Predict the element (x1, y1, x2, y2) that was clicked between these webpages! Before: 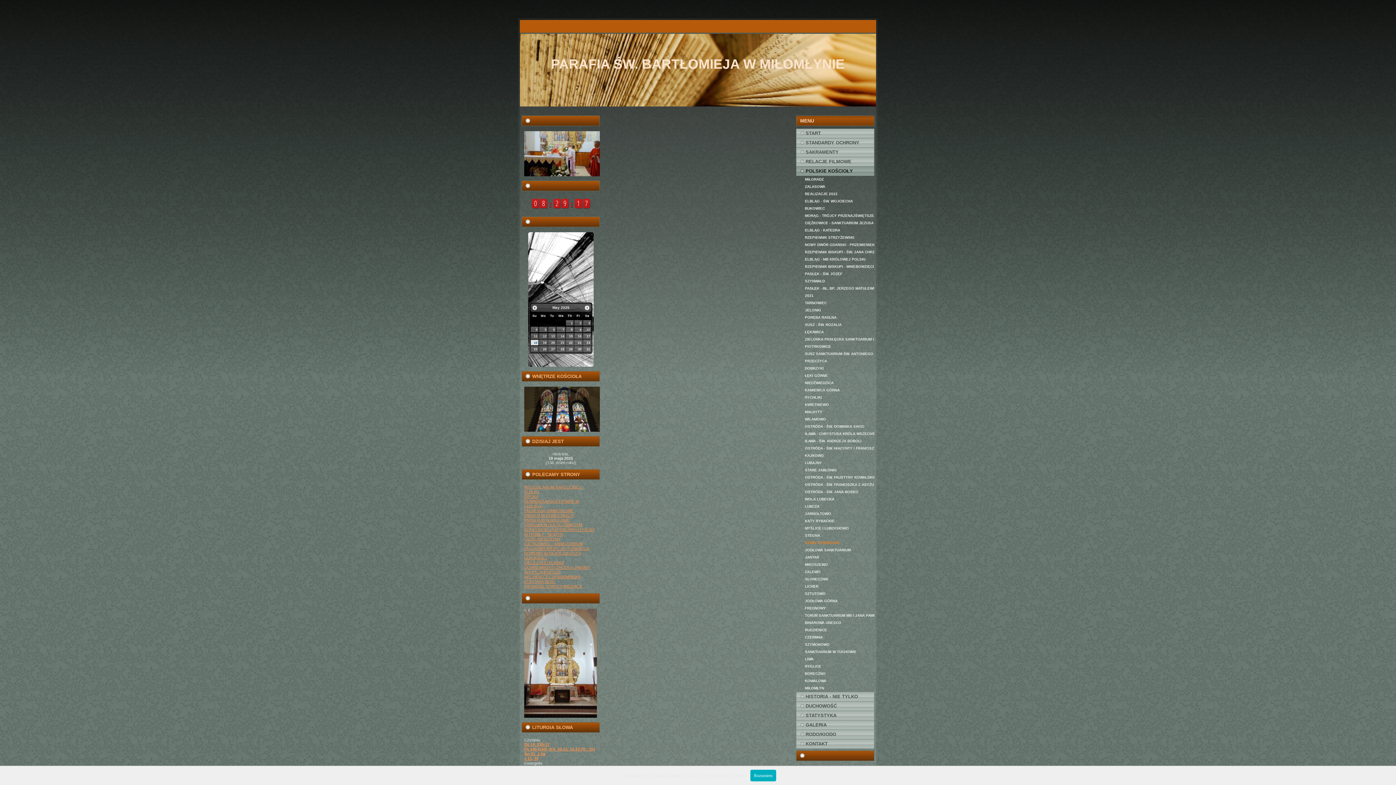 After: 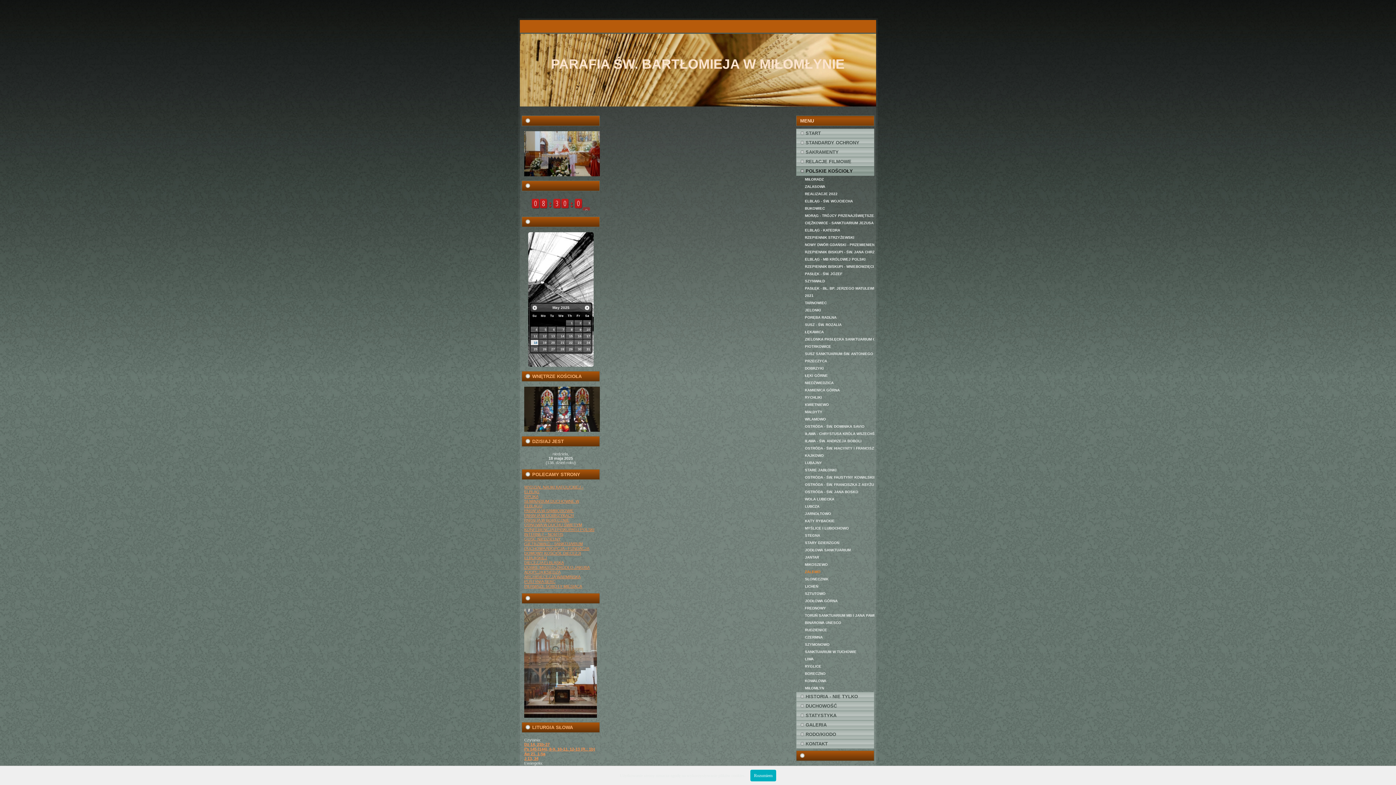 Action: label: ZALEWO bbox: (796, 568, 874, 576)